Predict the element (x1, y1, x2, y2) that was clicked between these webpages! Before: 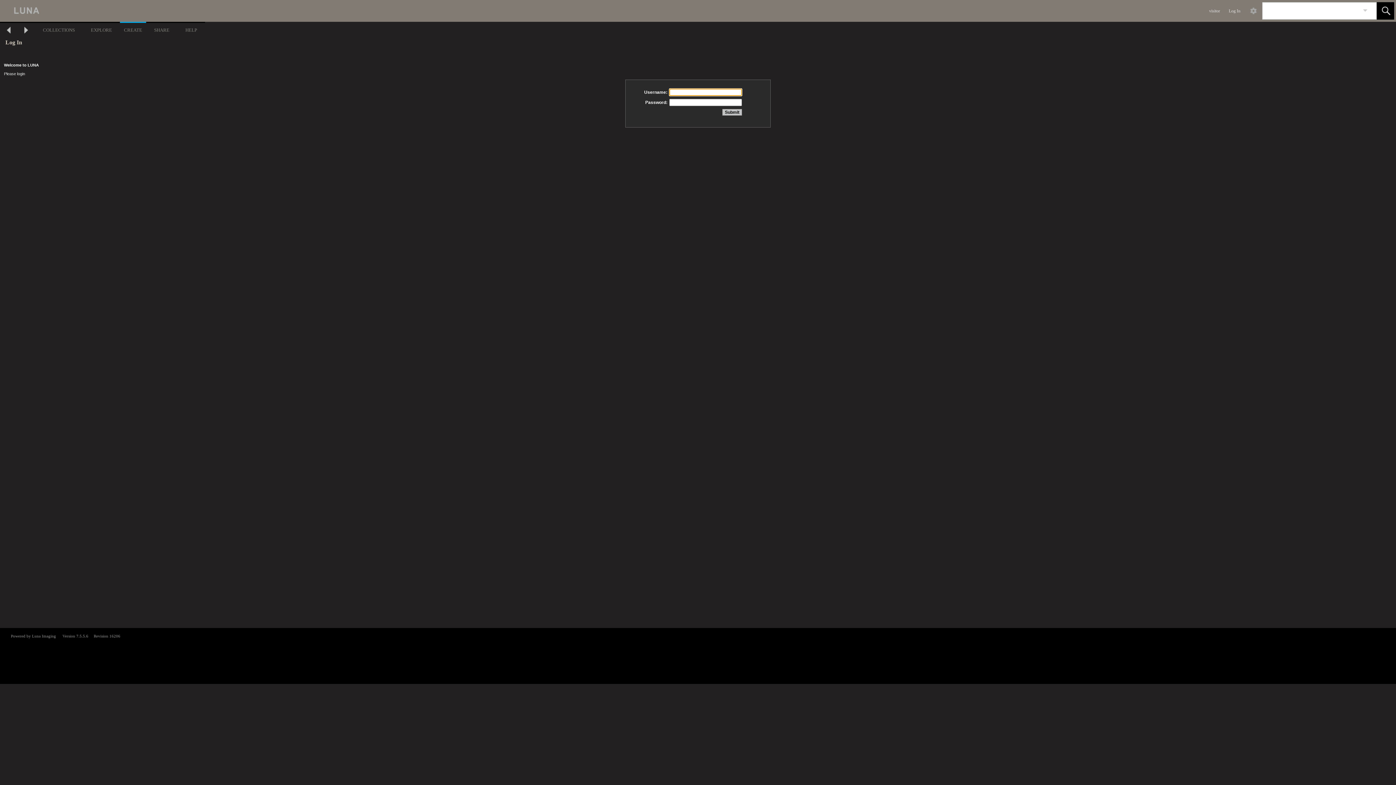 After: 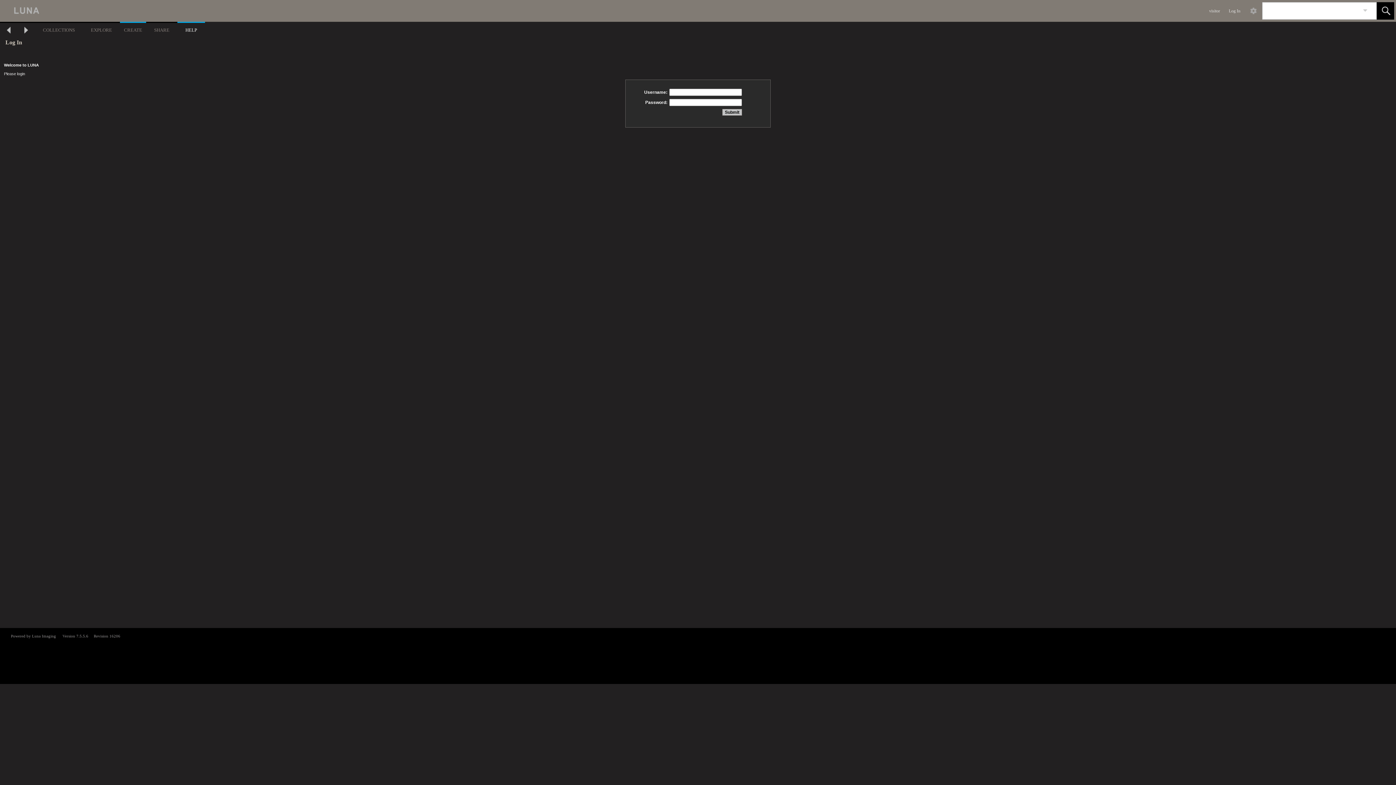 Action: bbox: (177, 21, 205, 37) label: HELP